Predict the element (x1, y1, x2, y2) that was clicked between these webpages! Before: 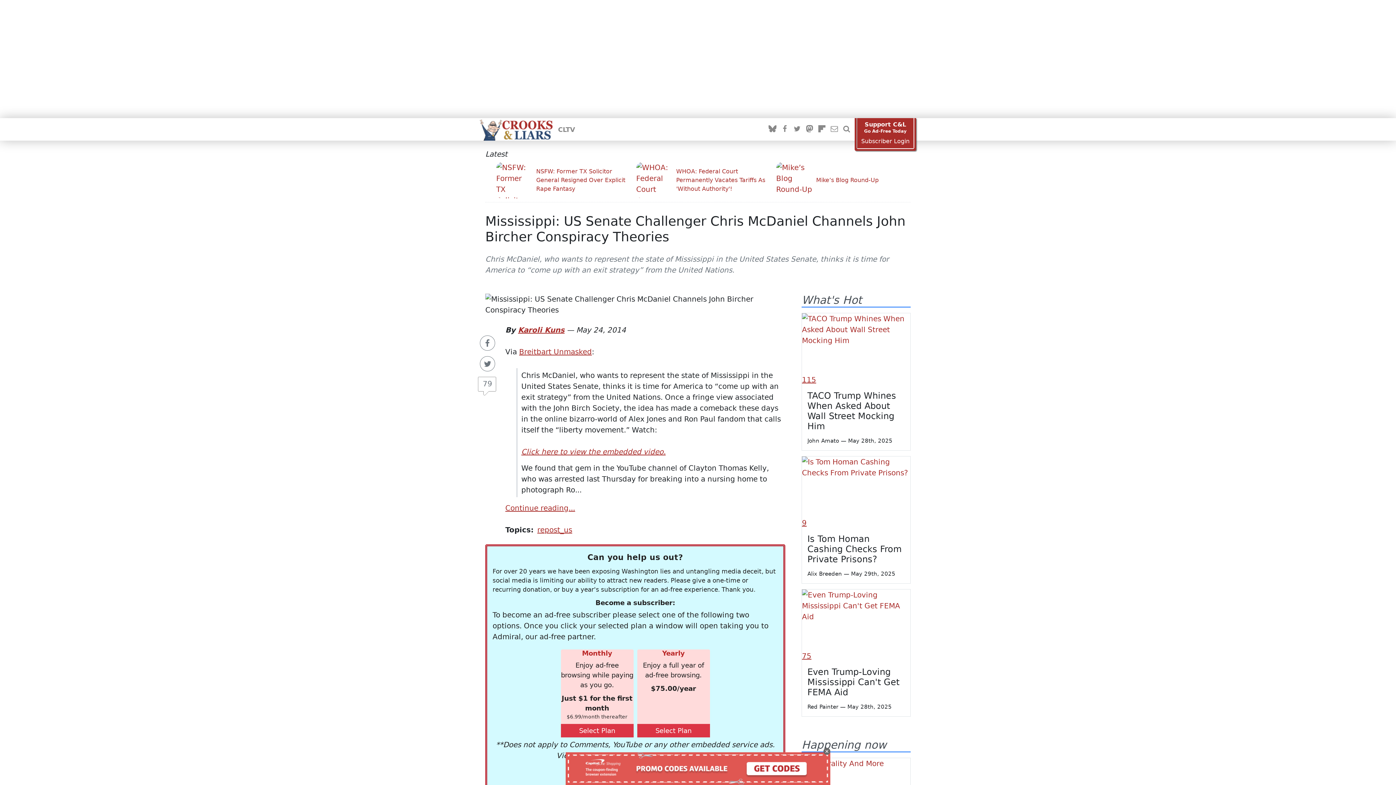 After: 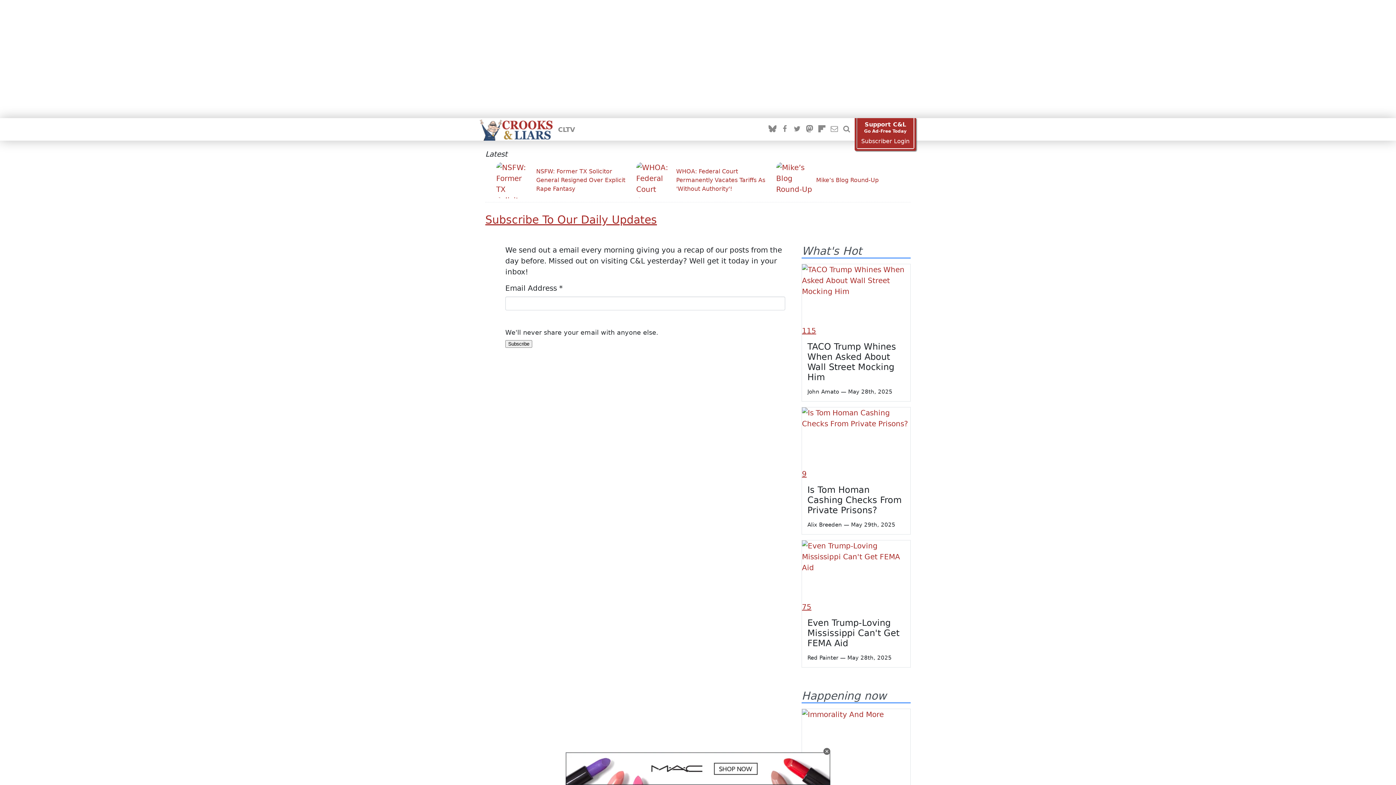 Action: bbox: (830, 124, 838, 134)